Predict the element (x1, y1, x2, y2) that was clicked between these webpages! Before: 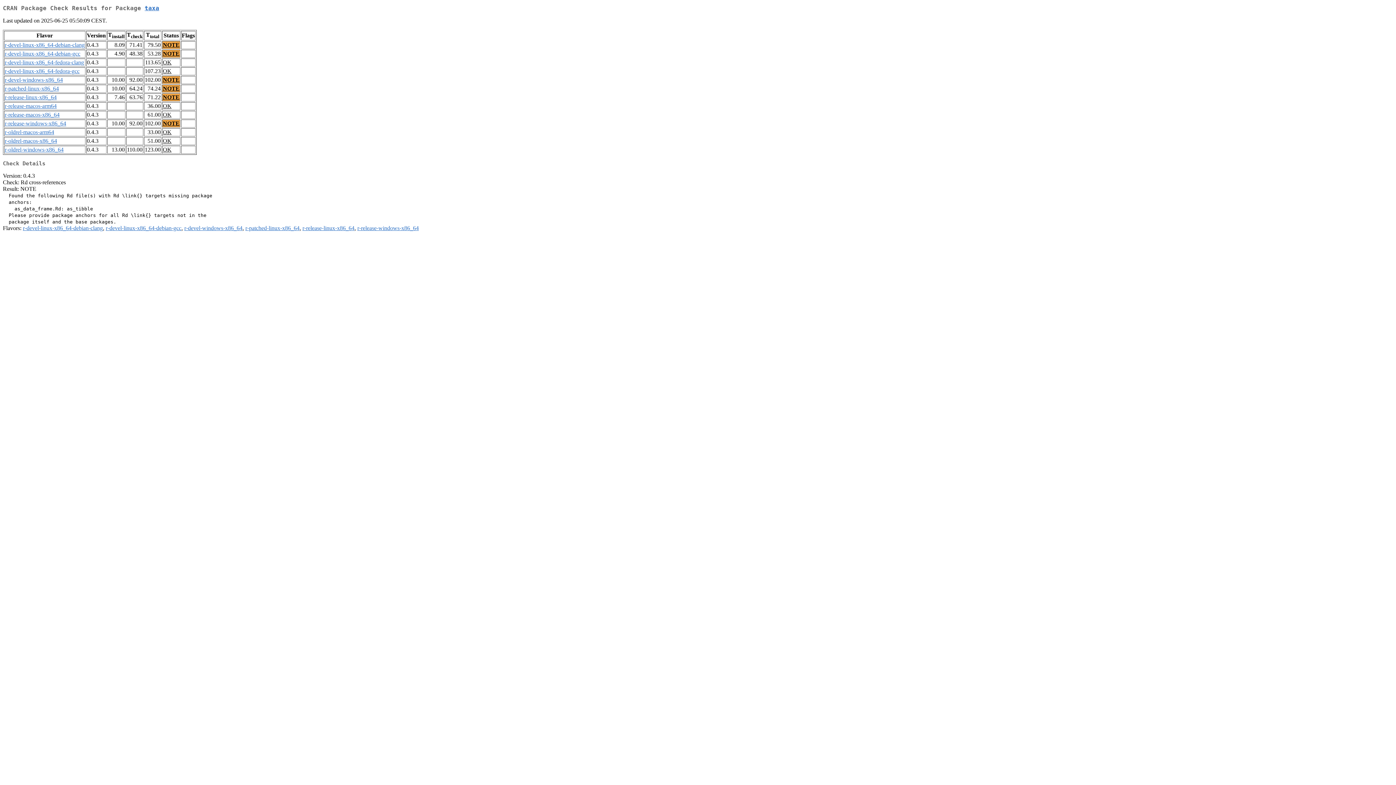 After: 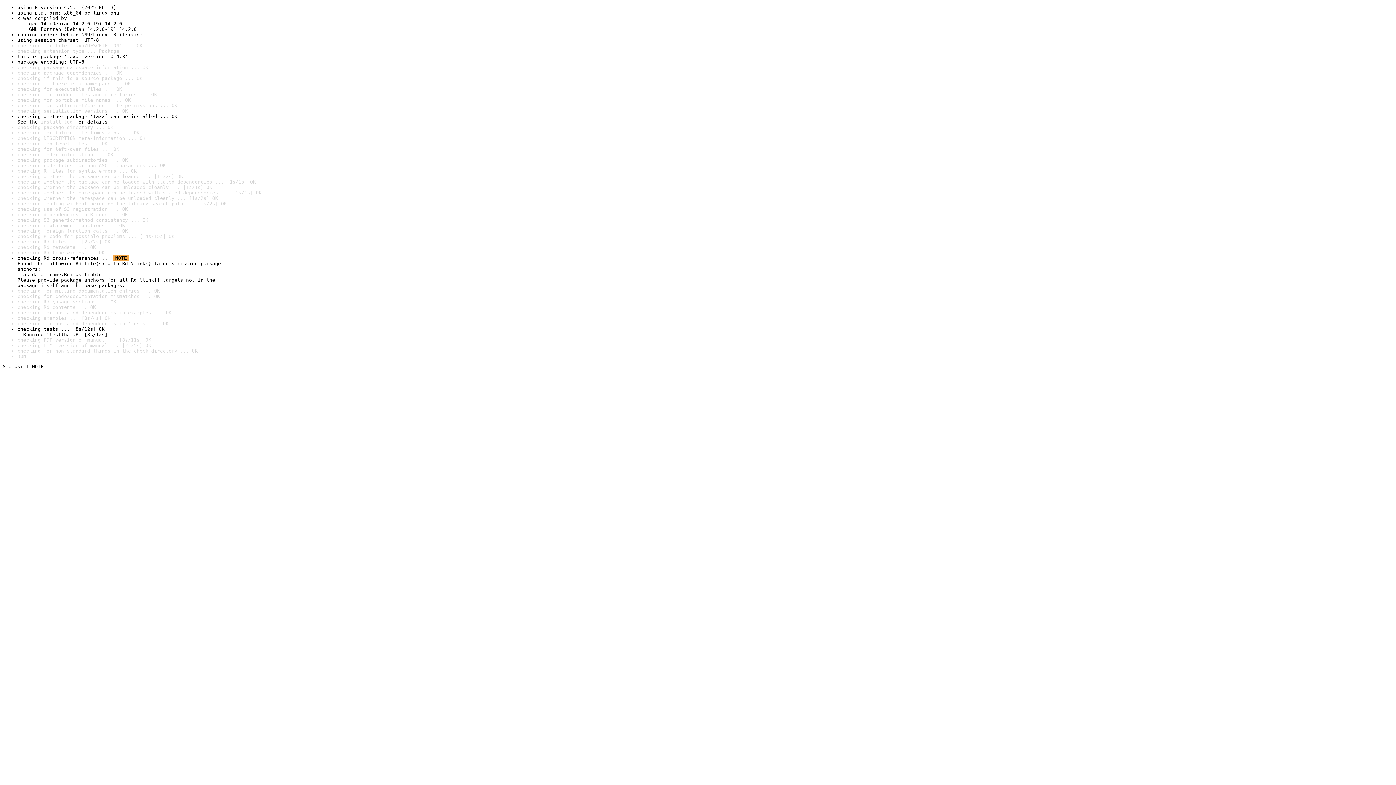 Action: bbox: (162, 94, 179, 100) label: NOTE